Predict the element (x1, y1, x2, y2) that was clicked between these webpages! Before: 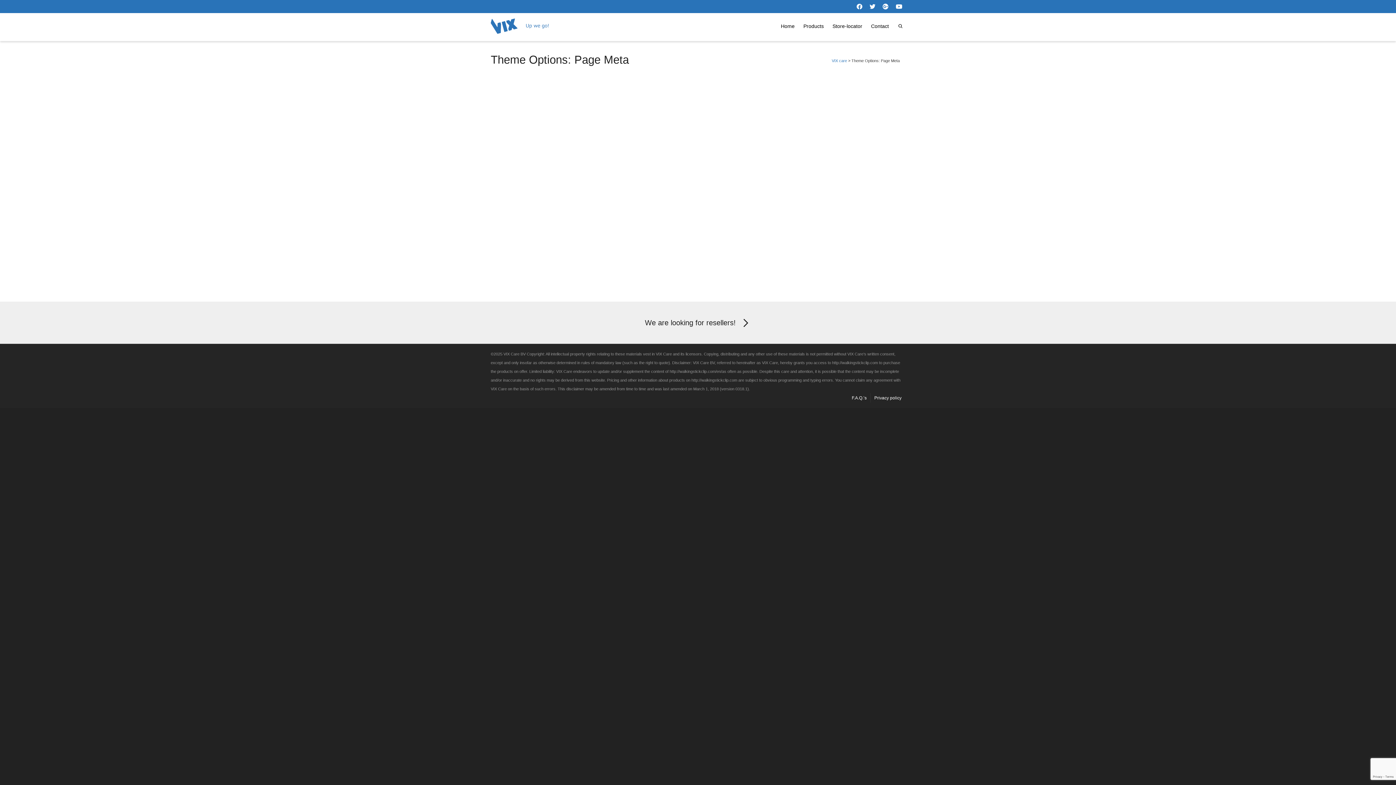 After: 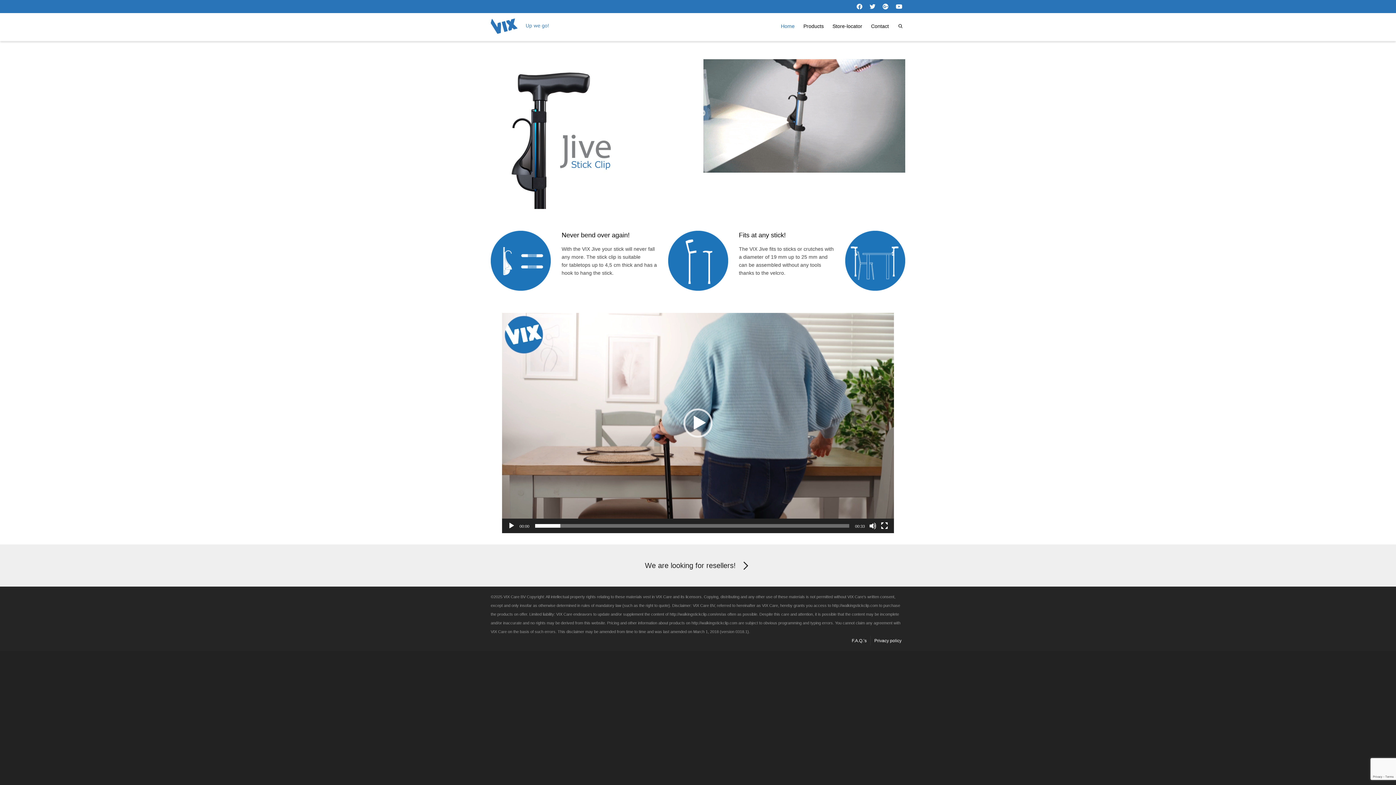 Action: bbox: (781, 18, 794, 34) label: Home